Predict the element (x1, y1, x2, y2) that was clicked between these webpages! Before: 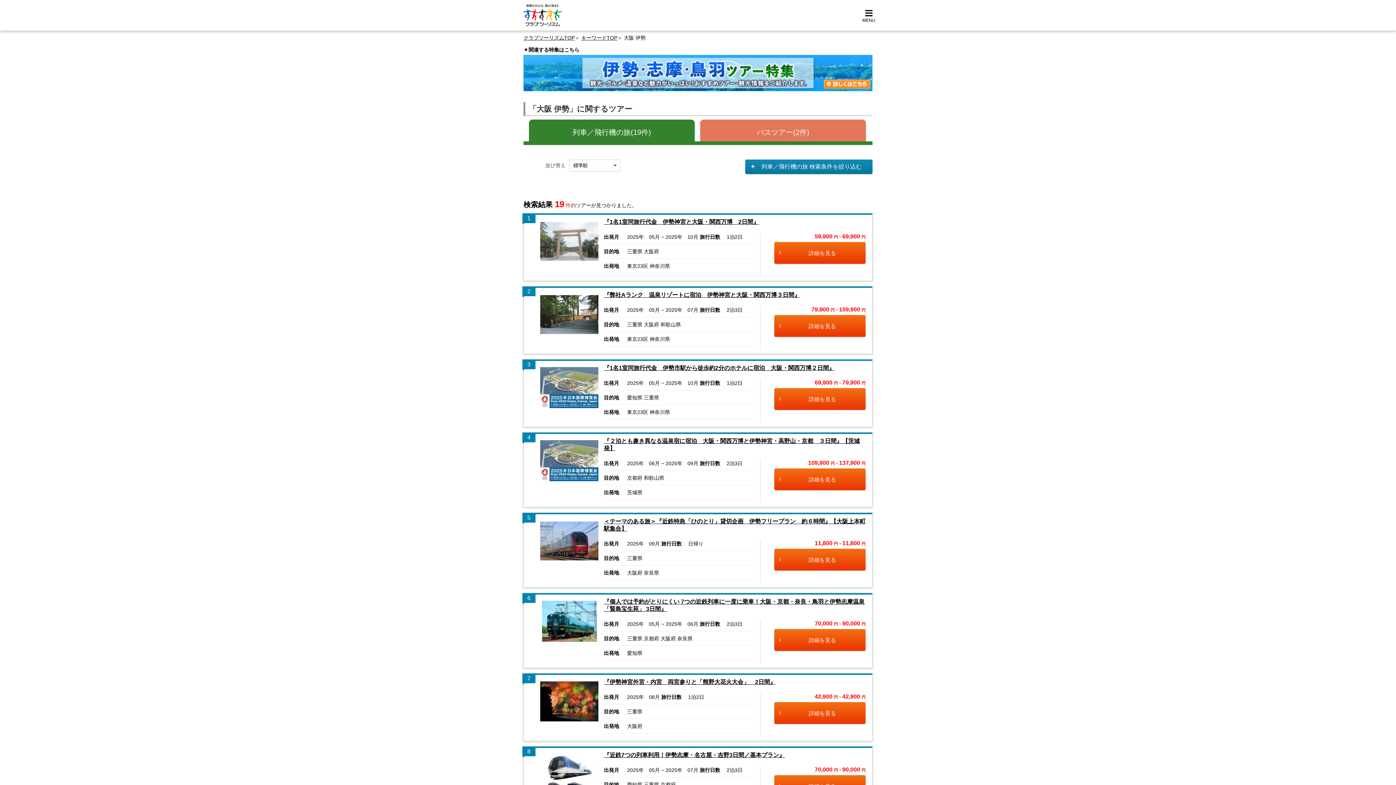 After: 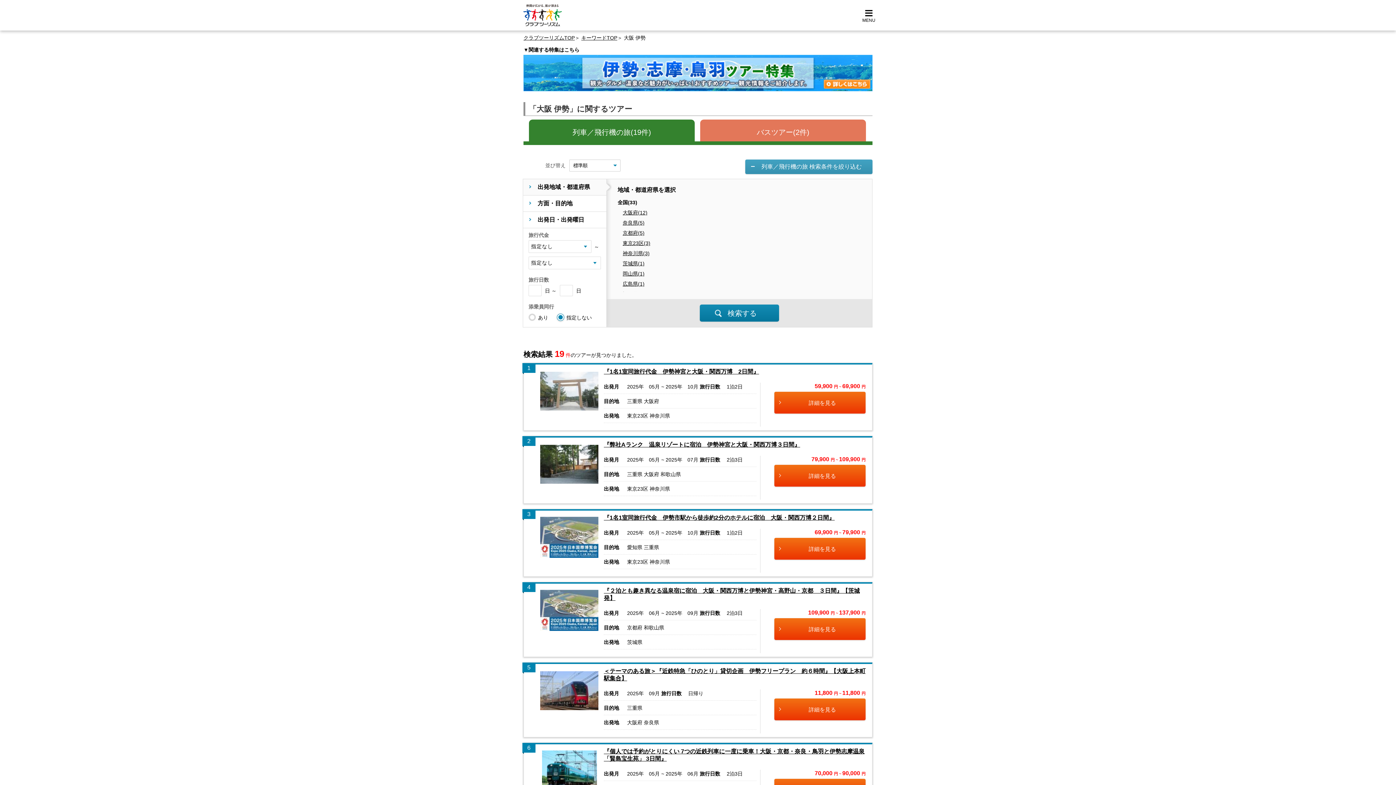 Action: bbox: (745, 159, 872, 174) label: 列車／飛行機の旅 検索条件を絞り込む